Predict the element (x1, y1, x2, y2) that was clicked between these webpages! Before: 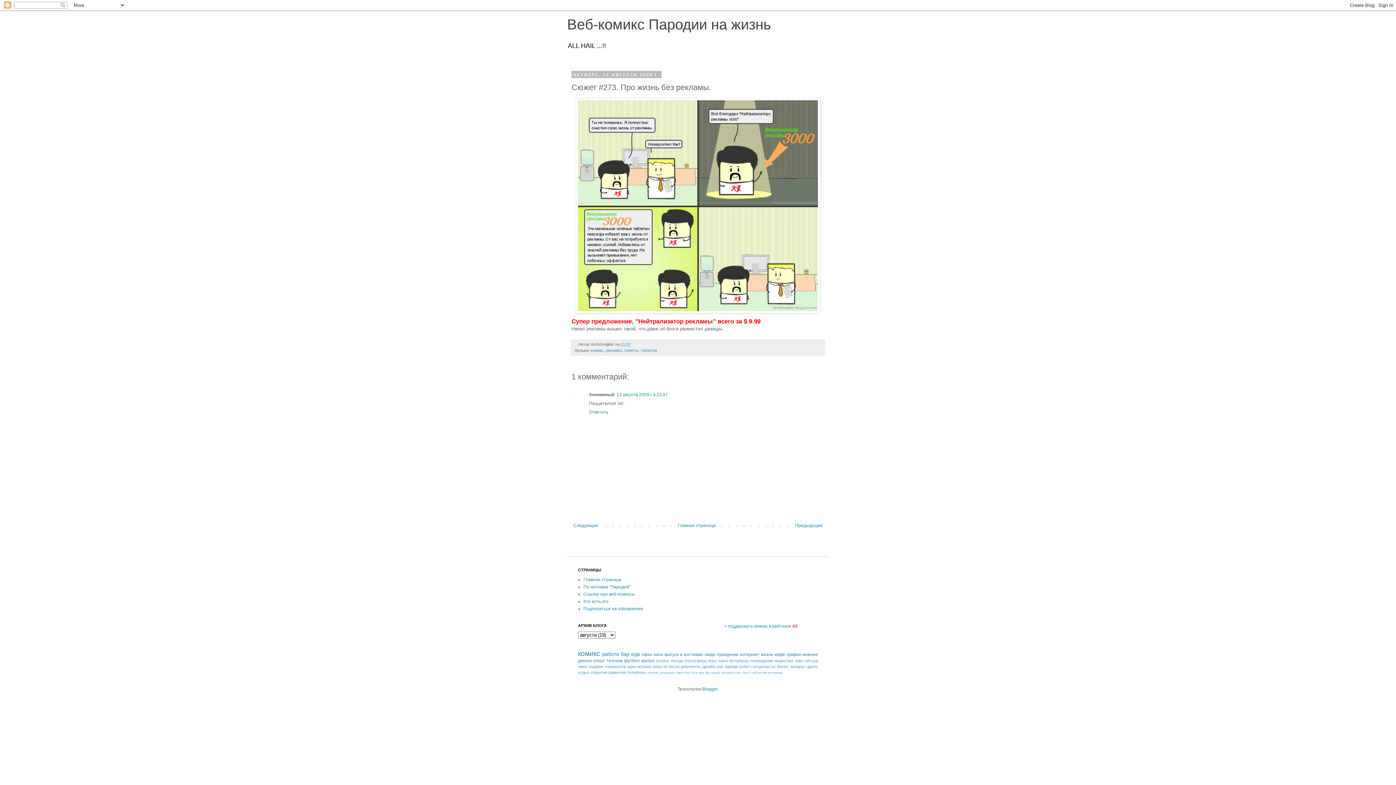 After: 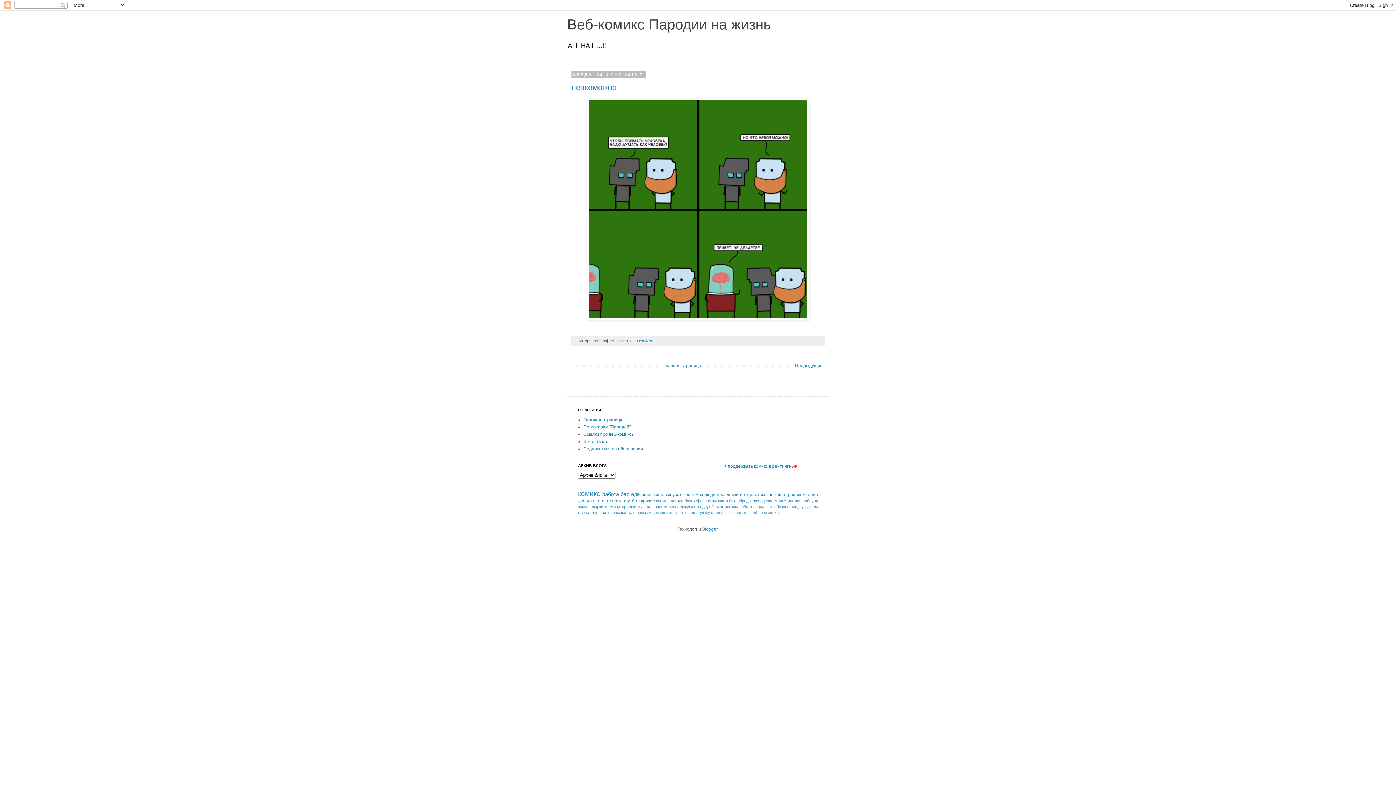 Action: label: Главная страница bbox: (676, 521, 717, 530)